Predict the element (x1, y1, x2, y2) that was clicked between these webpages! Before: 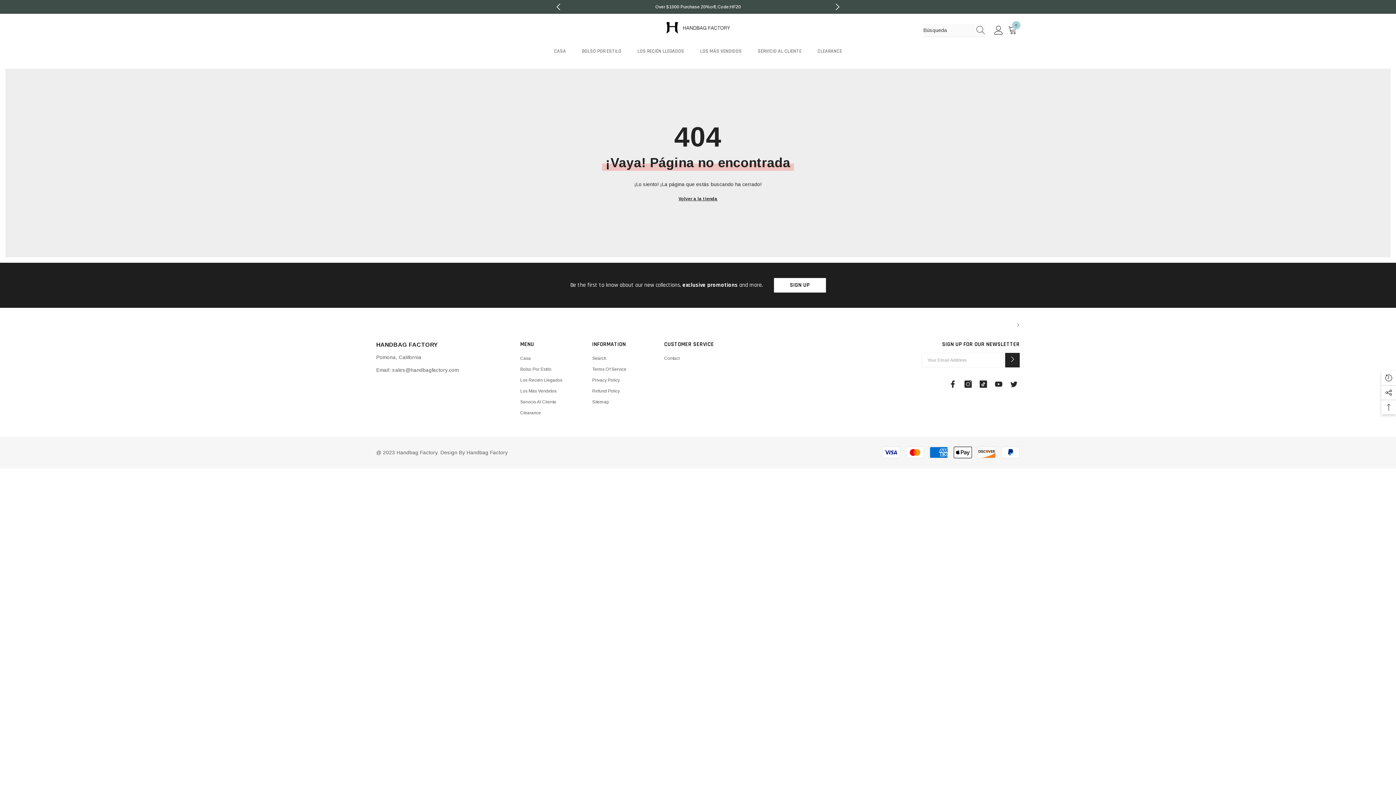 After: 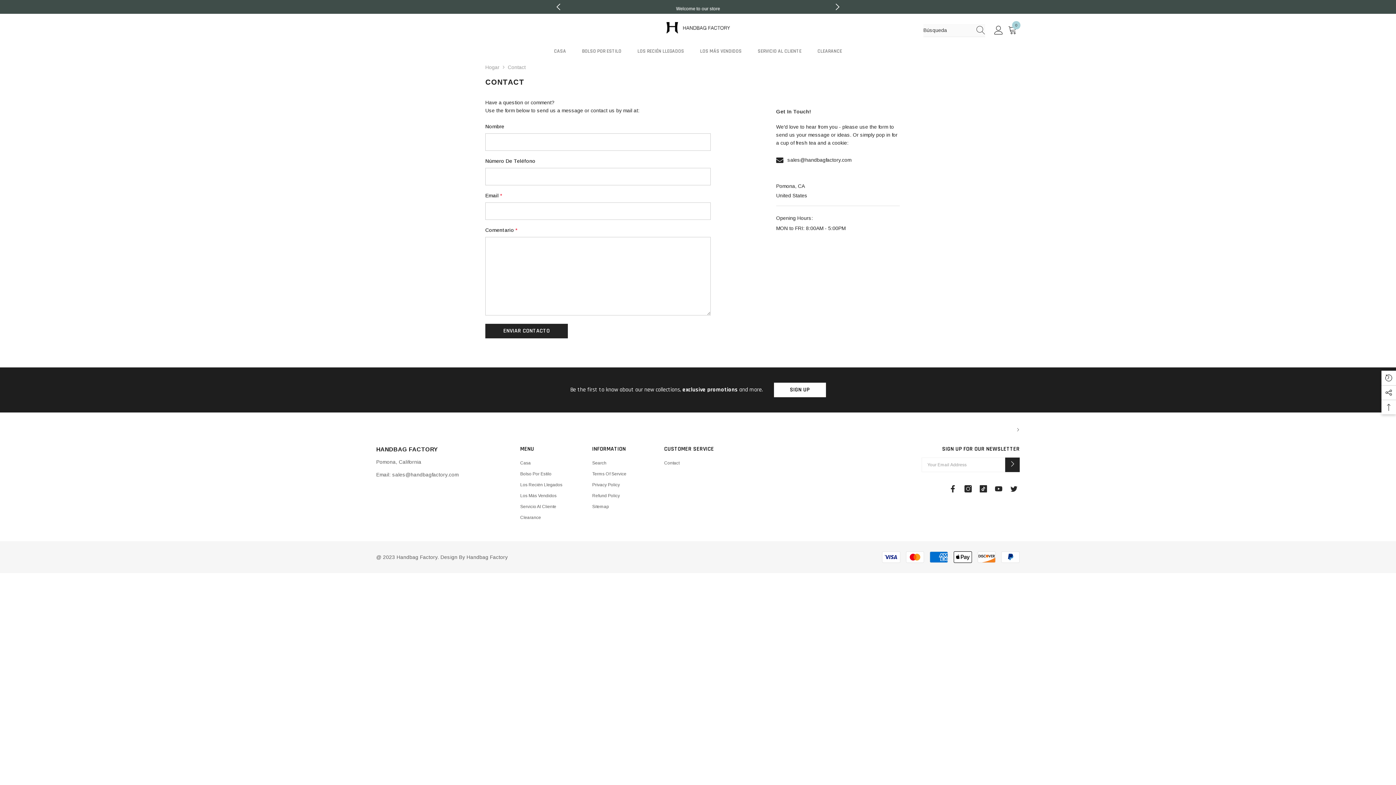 Action: bbox: (664, 353, 679, 364) label: Contact